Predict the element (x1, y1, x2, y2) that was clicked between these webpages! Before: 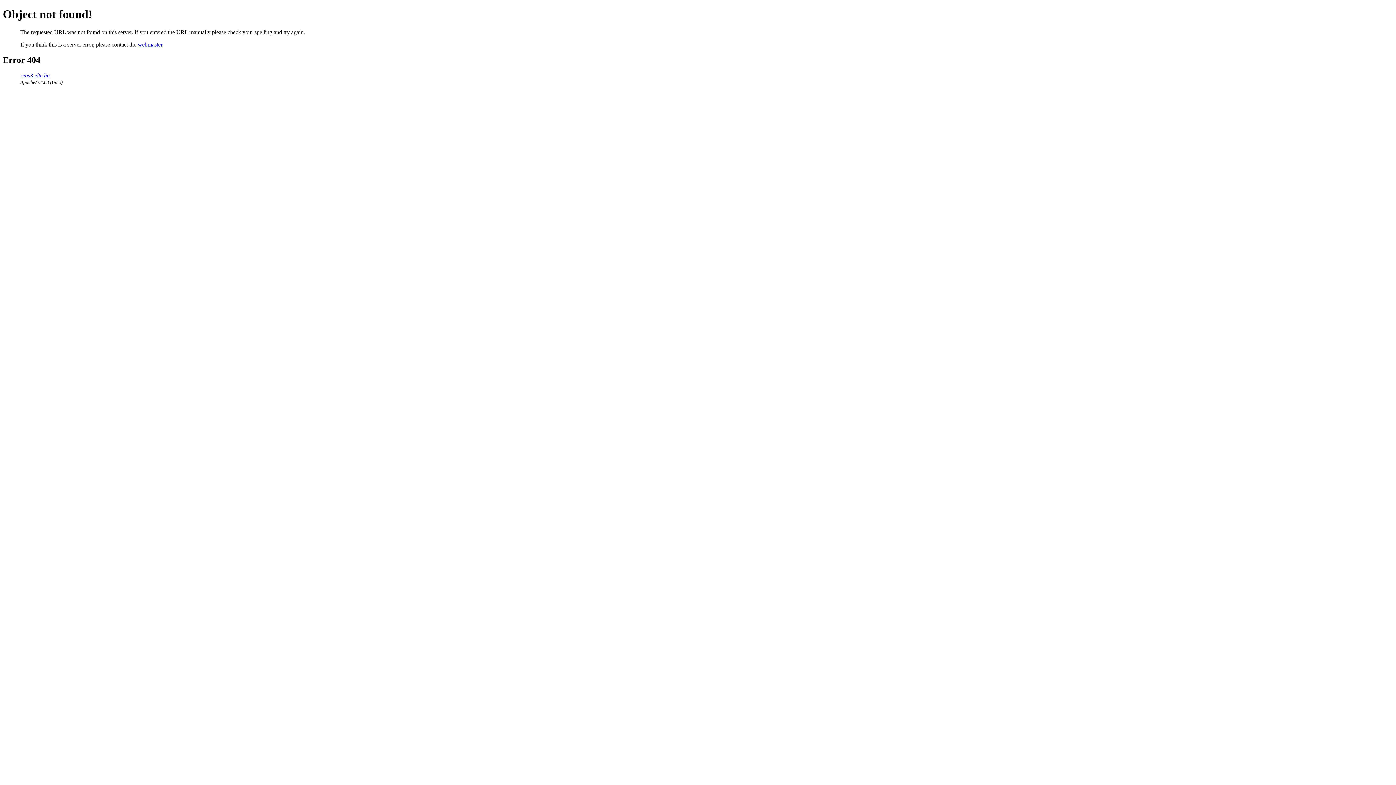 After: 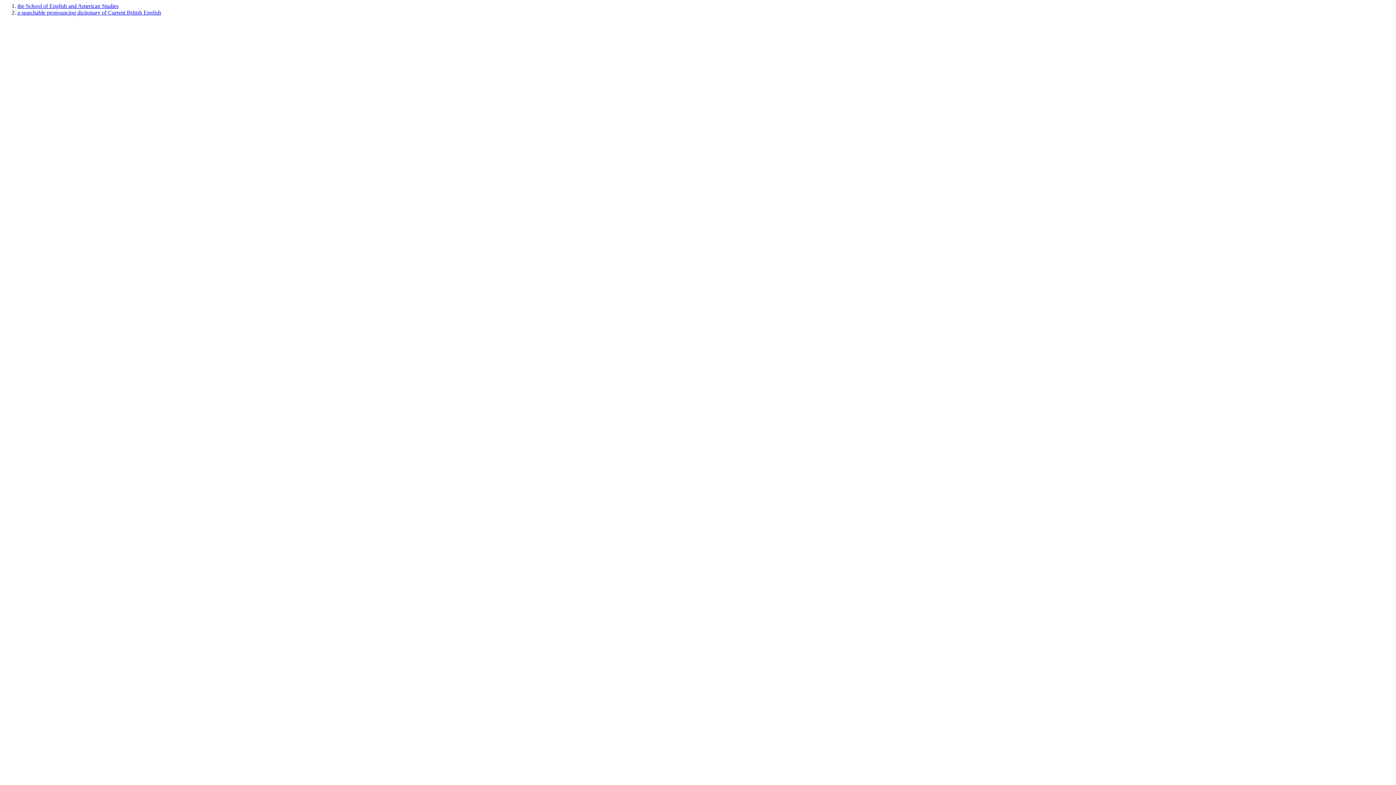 Action: label: seas3.elte.hu bbox: (20, 72, 49, 78)